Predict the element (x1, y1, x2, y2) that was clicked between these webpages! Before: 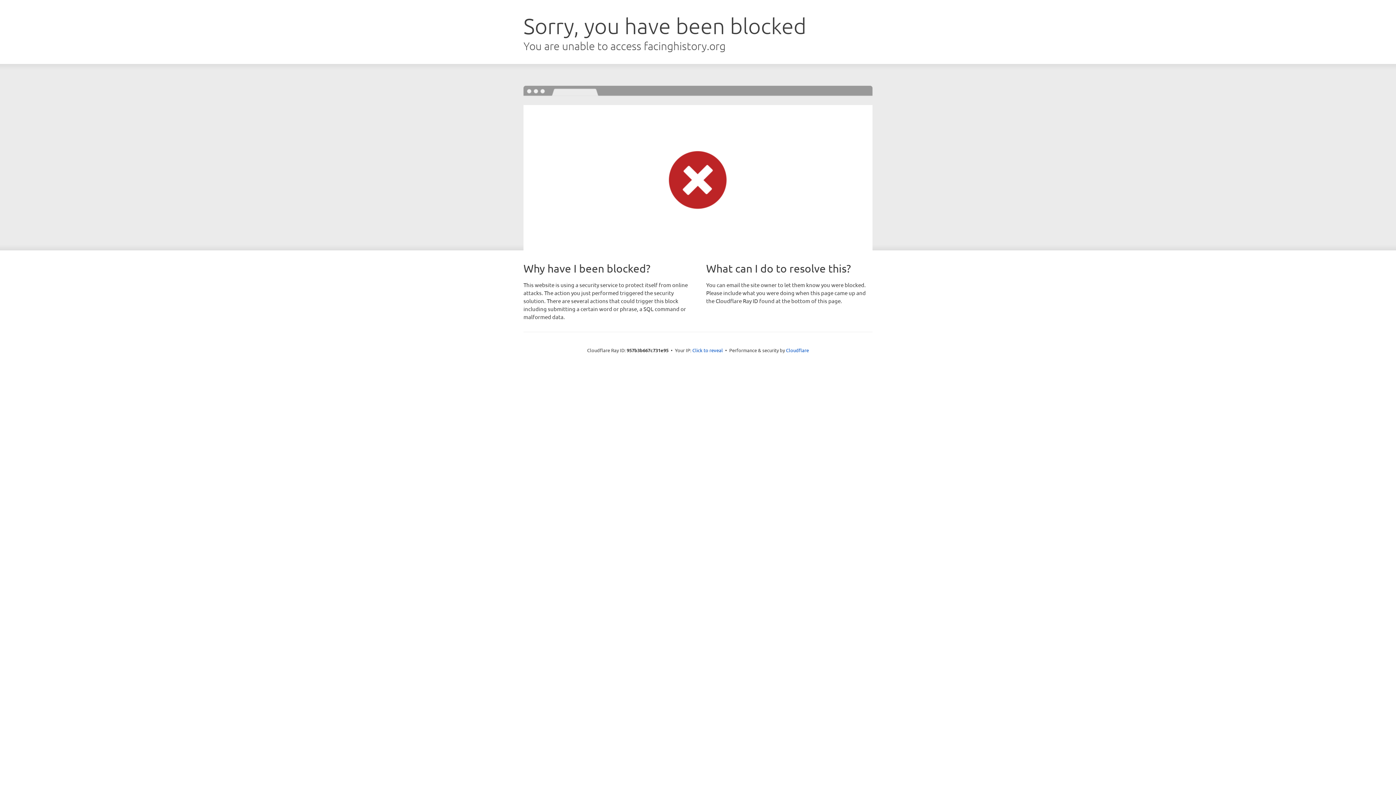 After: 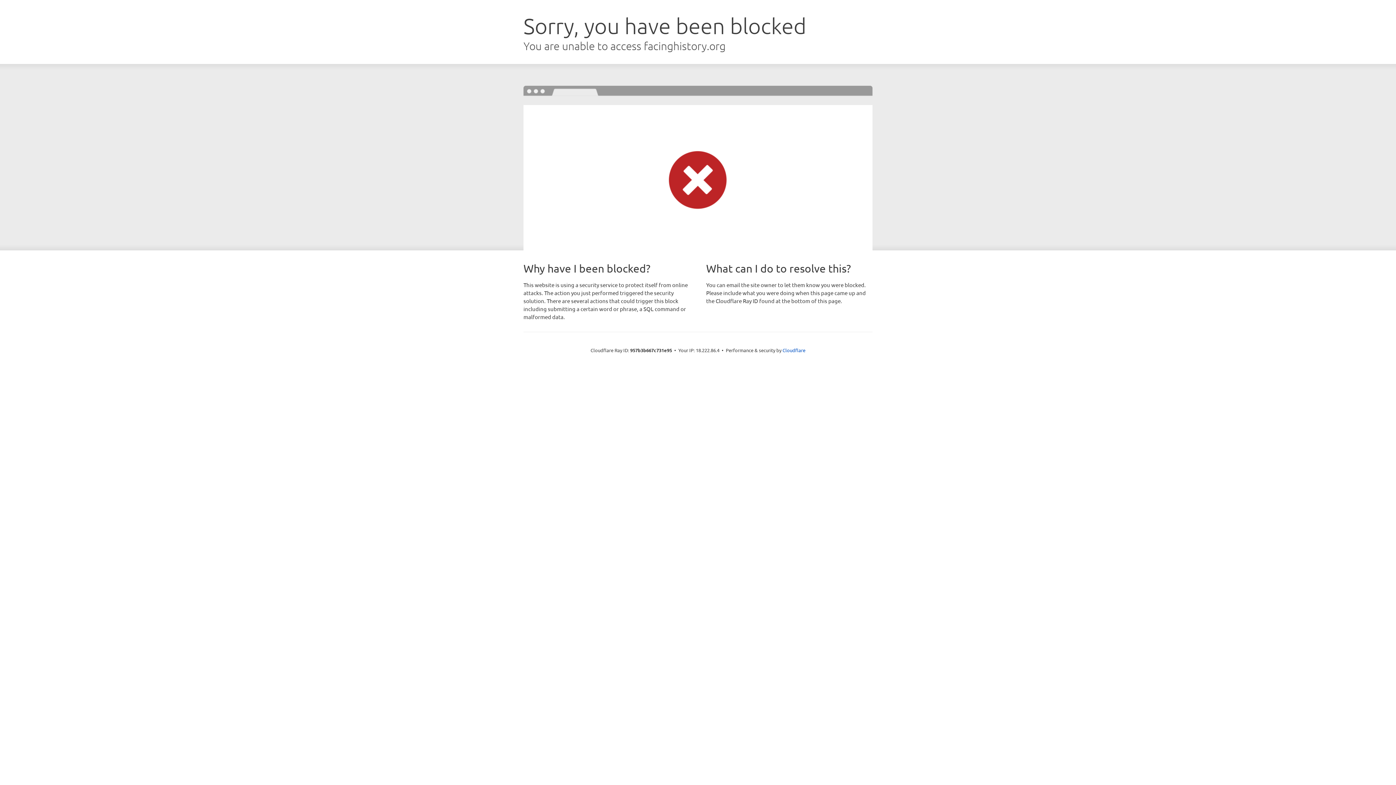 Action: bbox: (692, 346, 723, 353) label: Click to reveal